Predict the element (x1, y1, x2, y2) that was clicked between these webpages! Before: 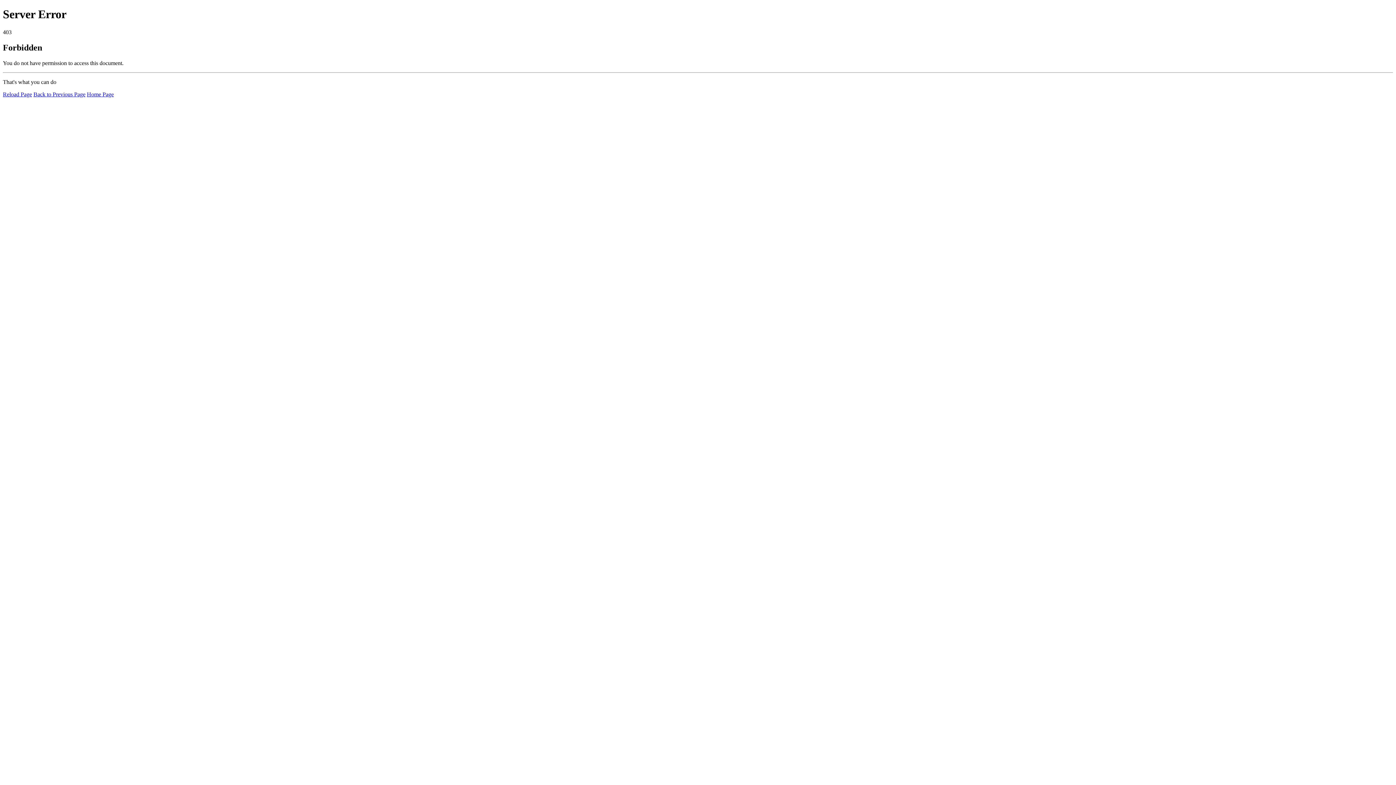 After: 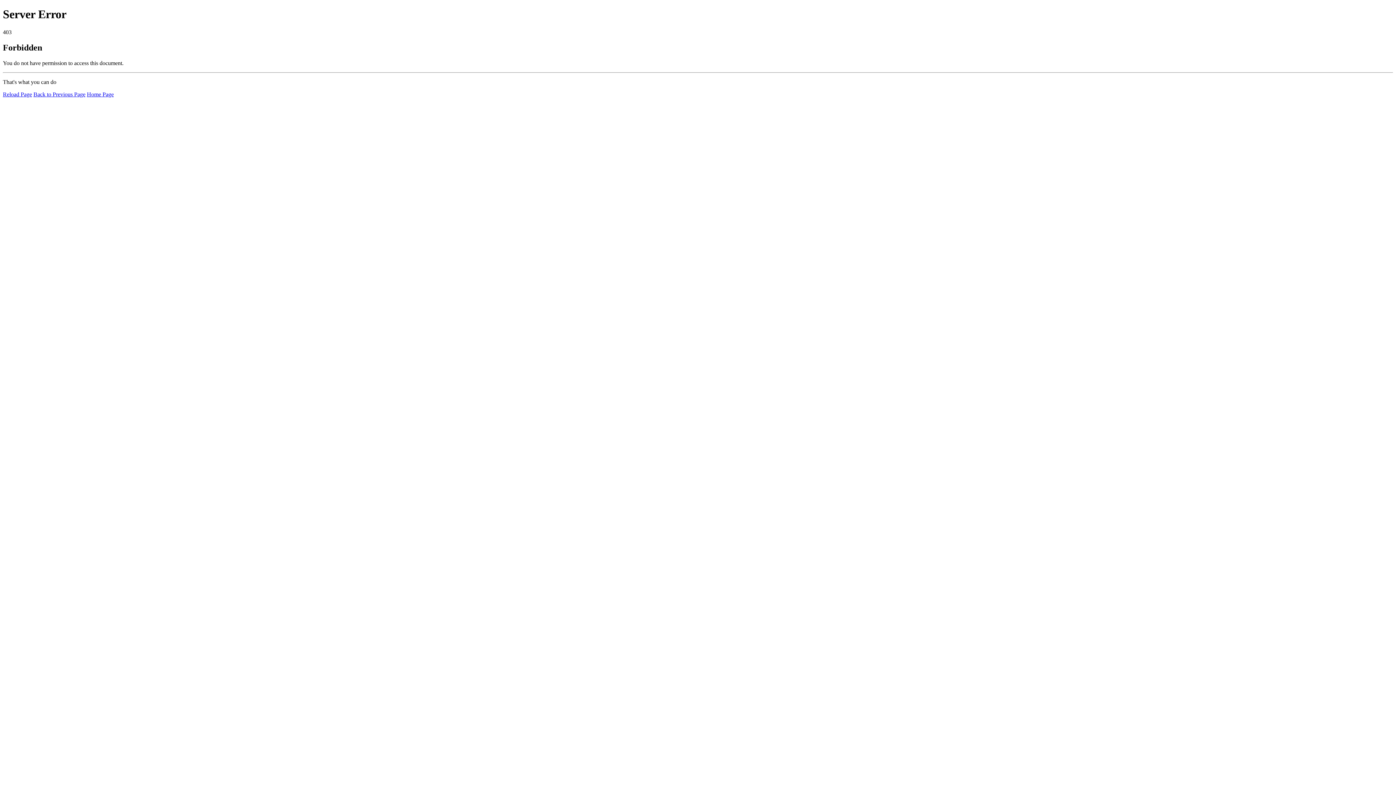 Action: bbox: (2, 91, 32, 97) label: Reload Page